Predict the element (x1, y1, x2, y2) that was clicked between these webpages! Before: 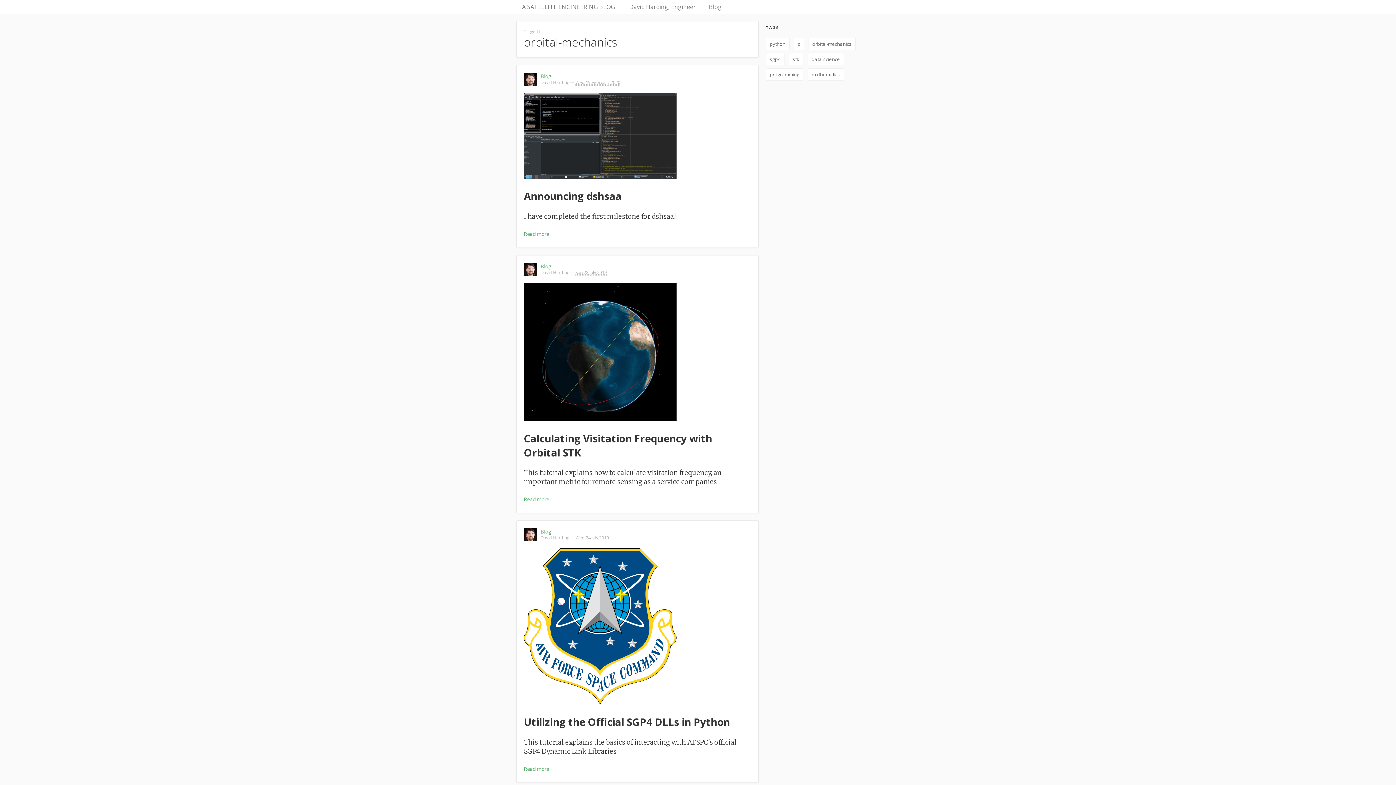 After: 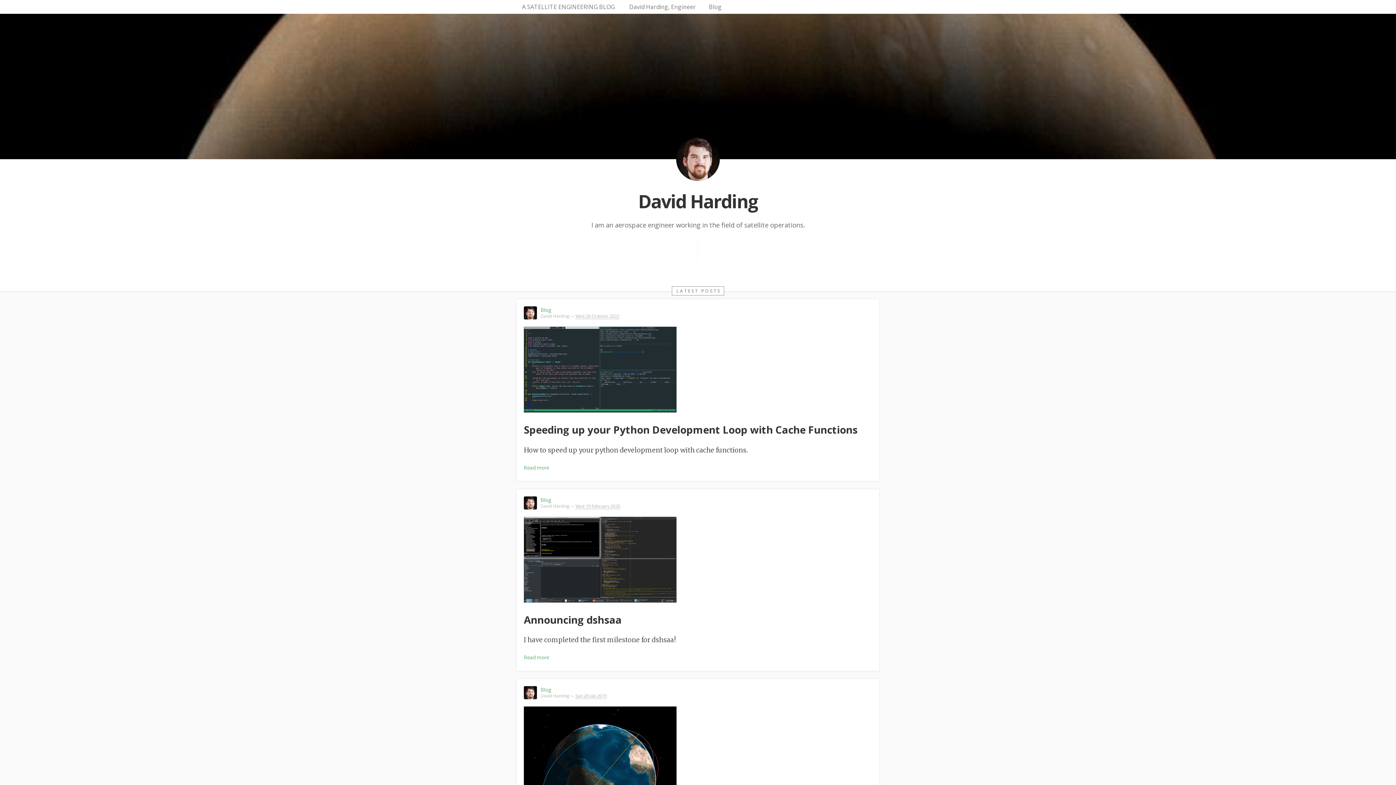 Action: bbox: (540, 534, 569, 541) label: David Harding